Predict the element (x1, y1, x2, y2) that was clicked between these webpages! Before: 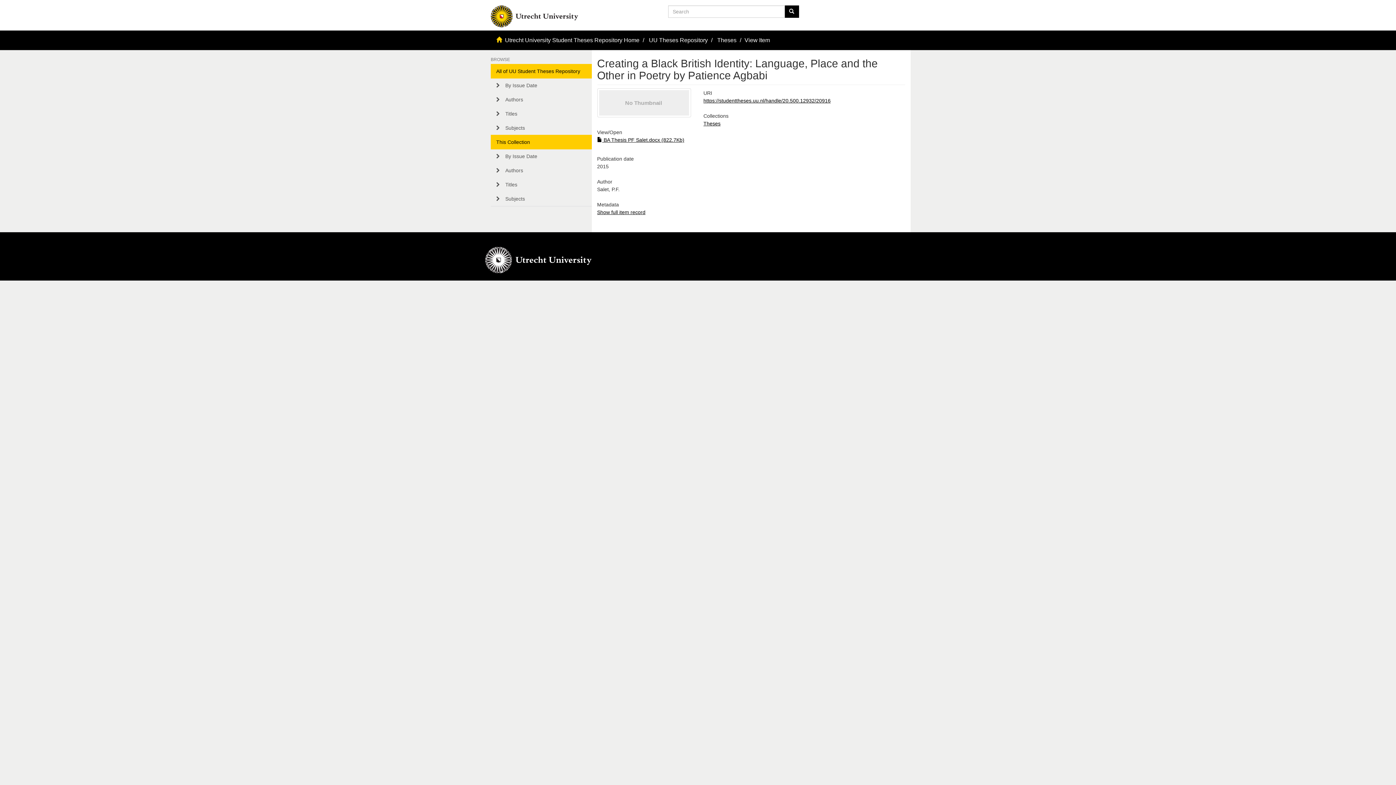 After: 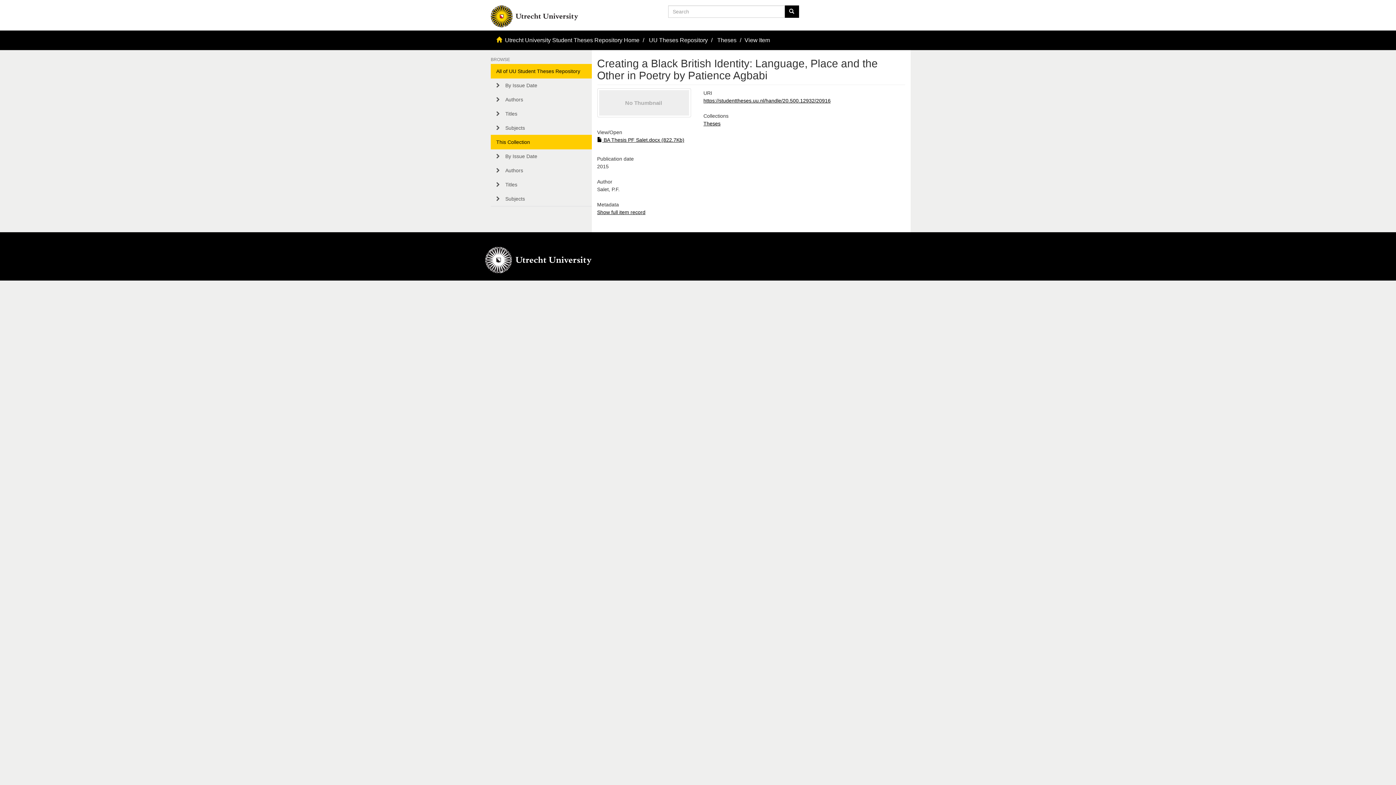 Action: bbox: (703, 97, 830, 103) label: https://studenttheses.uu.nl/handle/20.500.12932/20916